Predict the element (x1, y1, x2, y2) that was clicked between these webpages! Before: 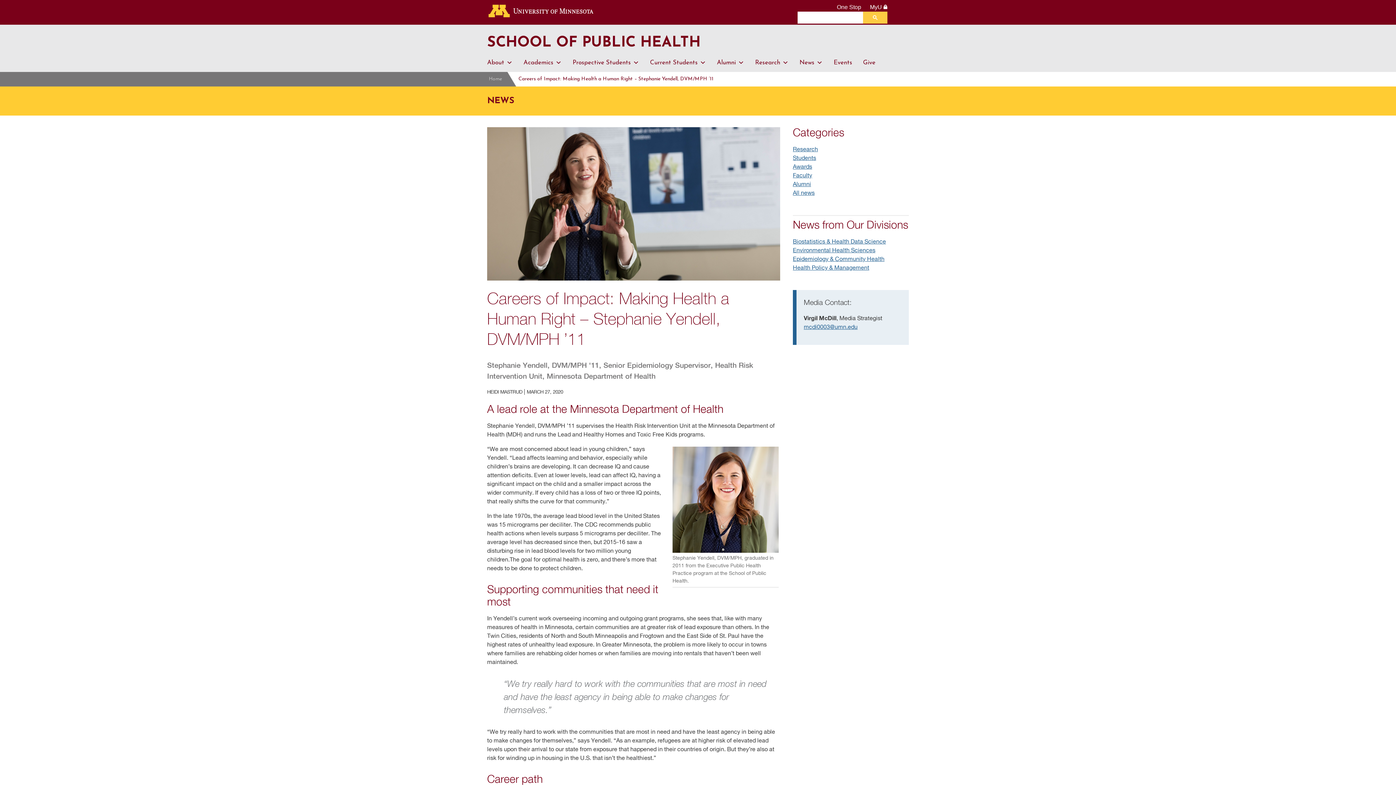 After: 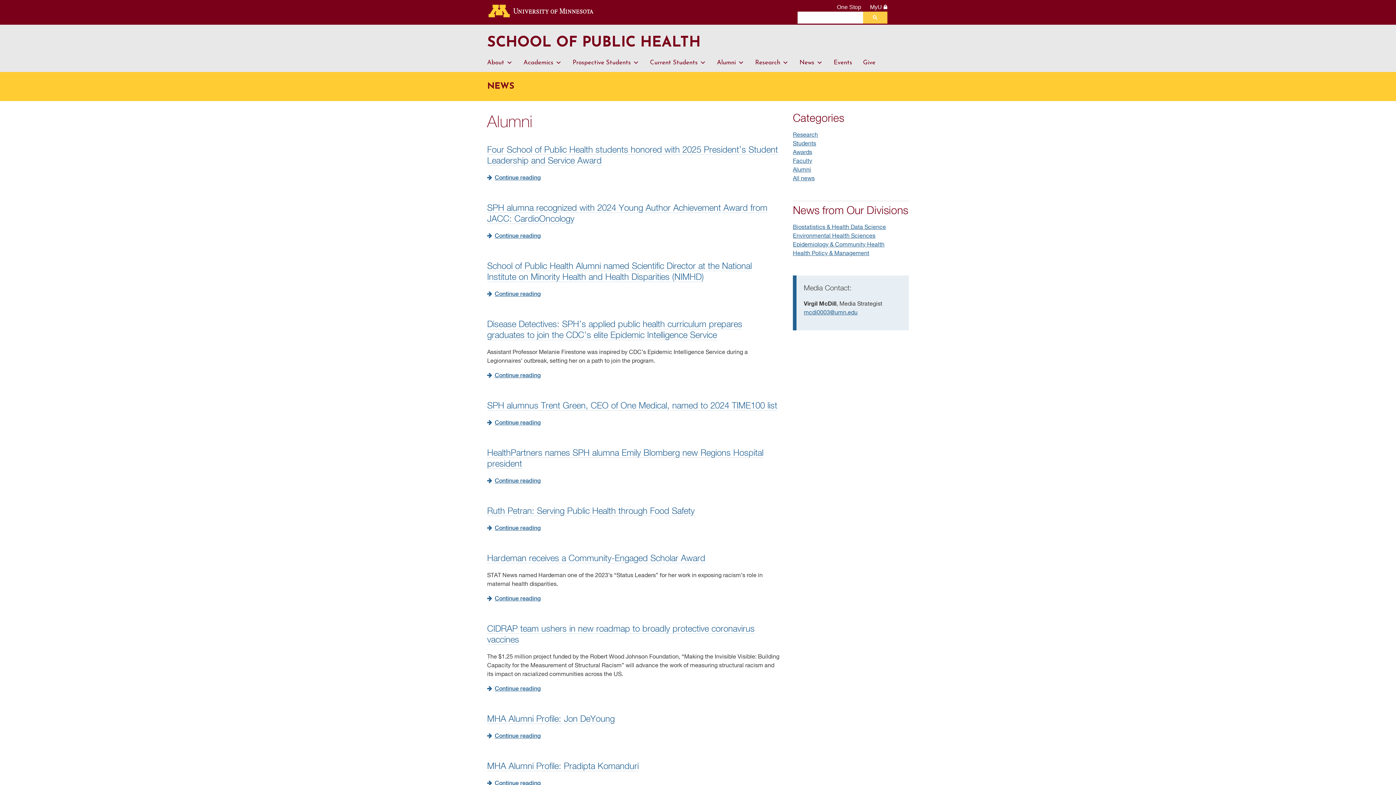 Action: bbox: (793, 181, 811, 187) label: Alumni